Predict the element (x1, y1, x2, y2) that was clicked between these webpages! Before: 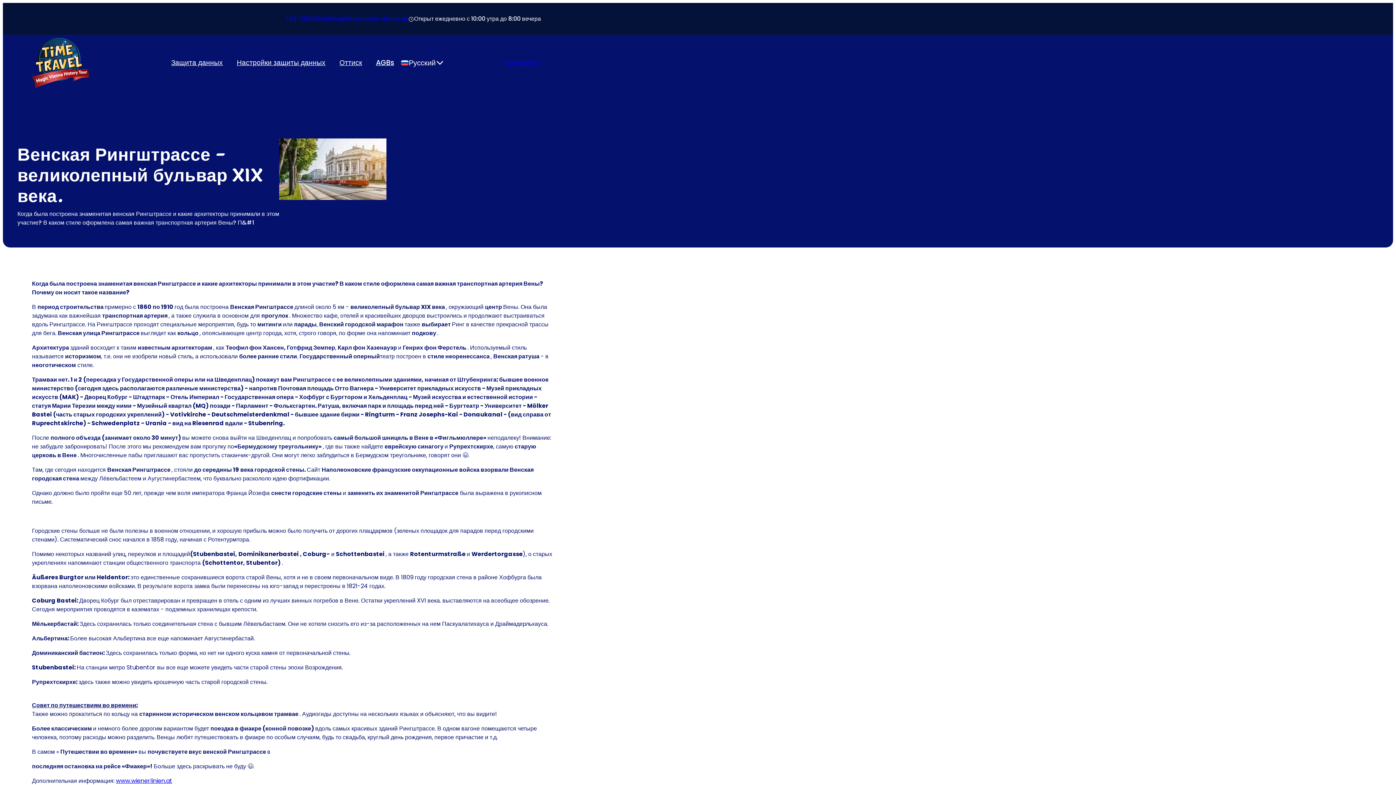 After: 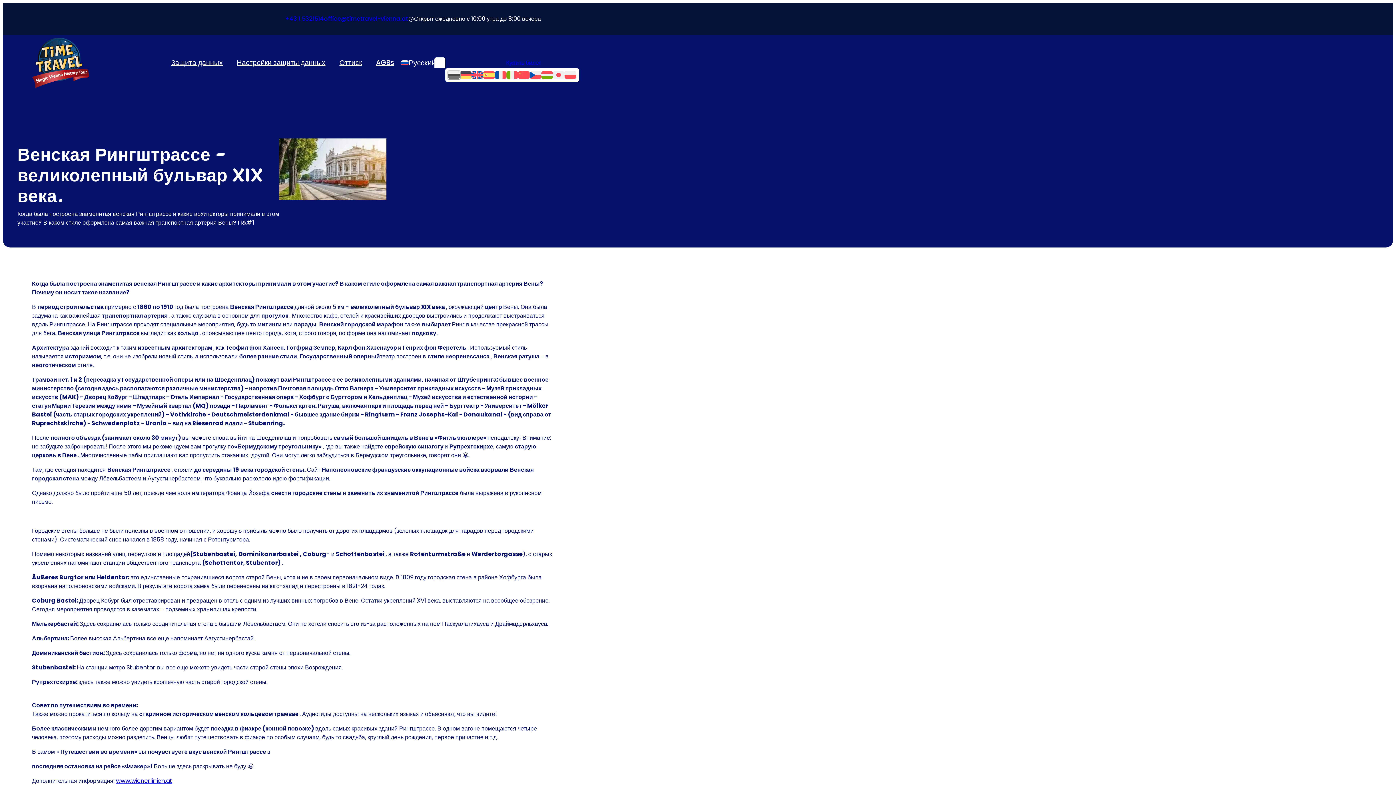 Action: label: Переключение языков bbox: (401, 57, 445, 68)